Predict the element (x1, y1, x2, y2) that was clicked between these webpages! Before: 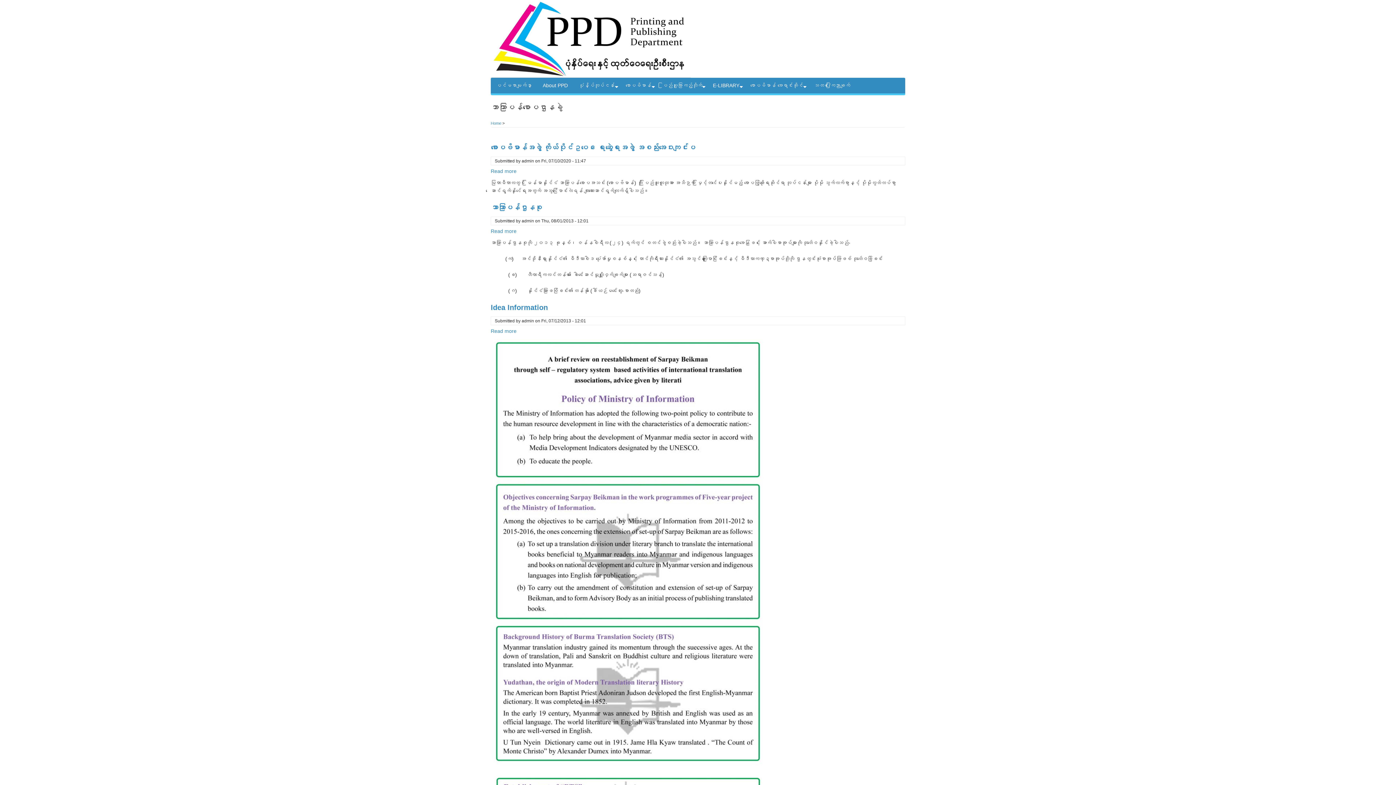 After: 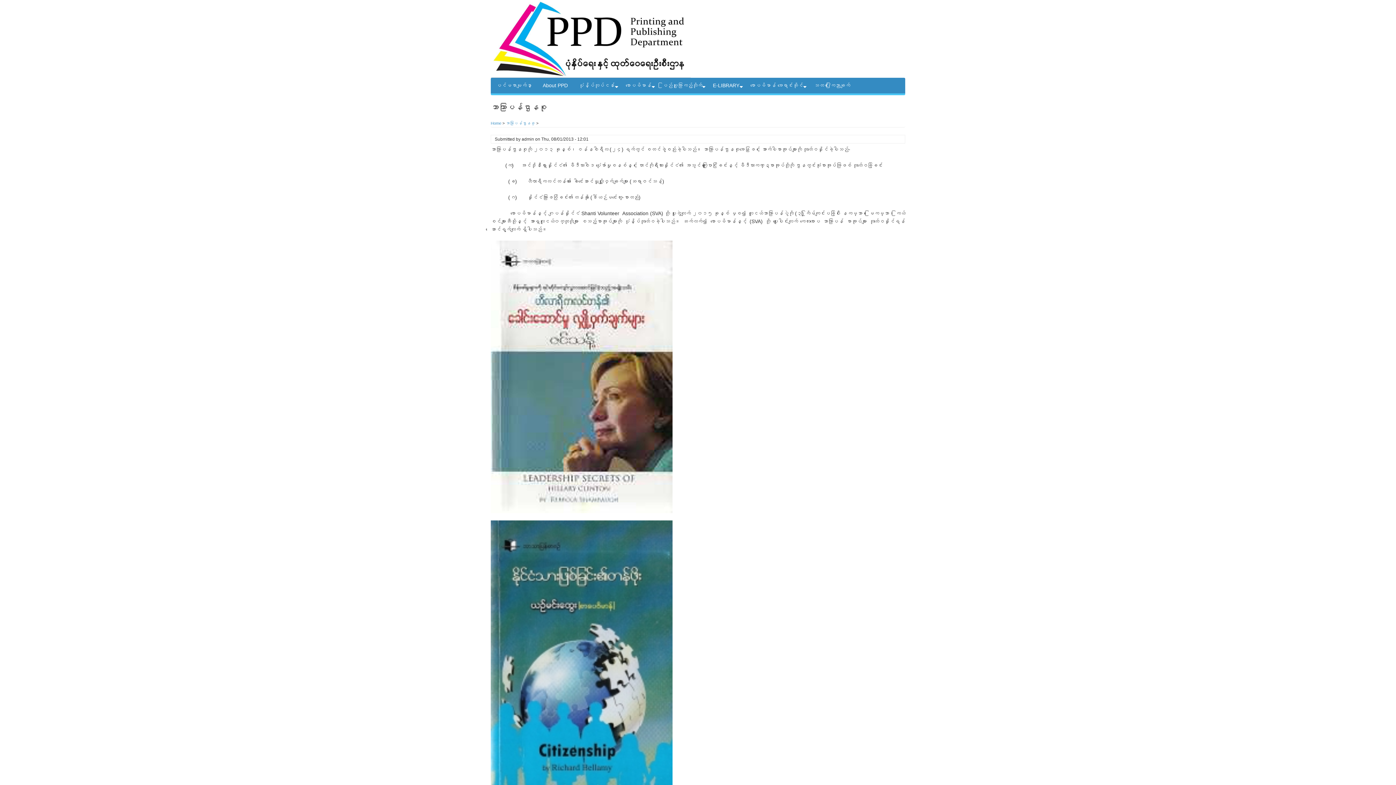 Action: bbox: (490, 228, 516, 234) label: Read more